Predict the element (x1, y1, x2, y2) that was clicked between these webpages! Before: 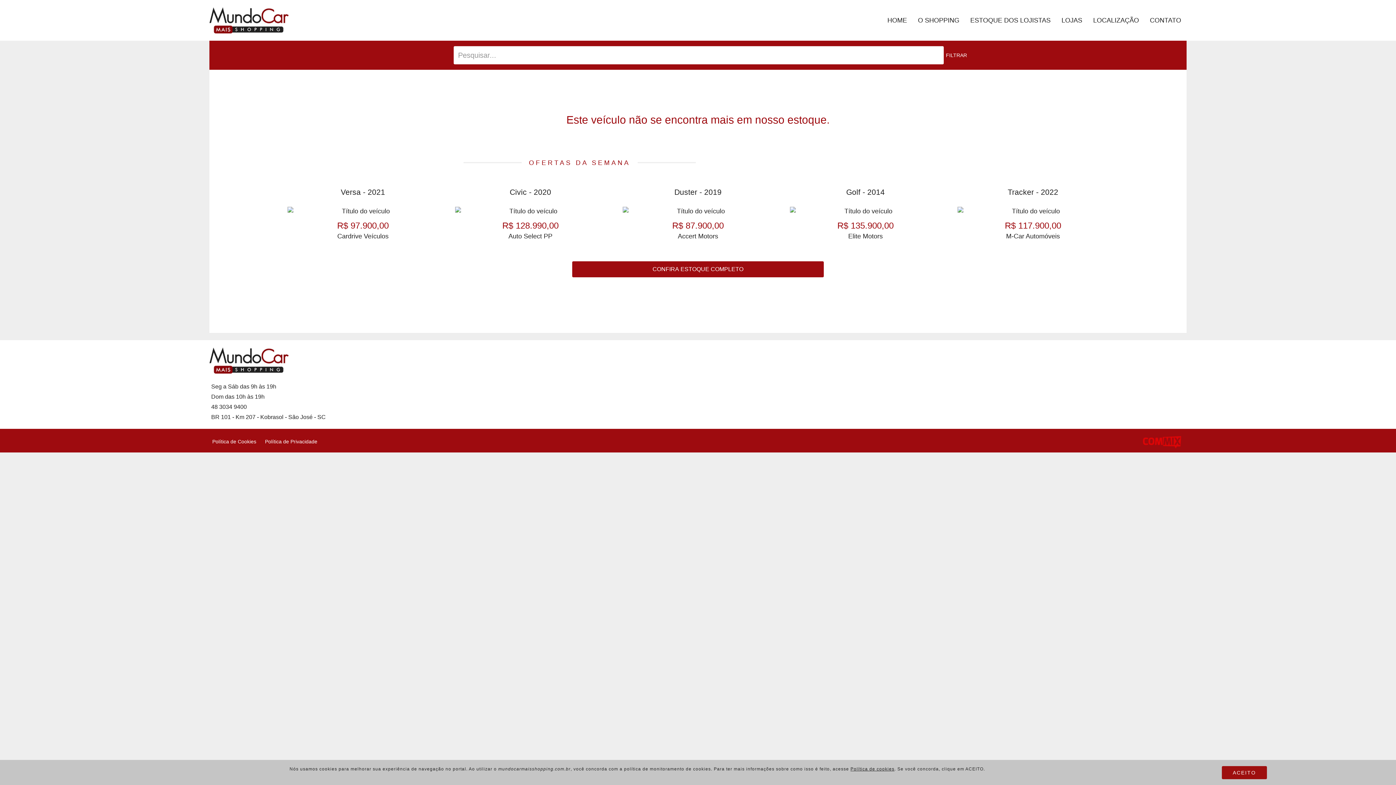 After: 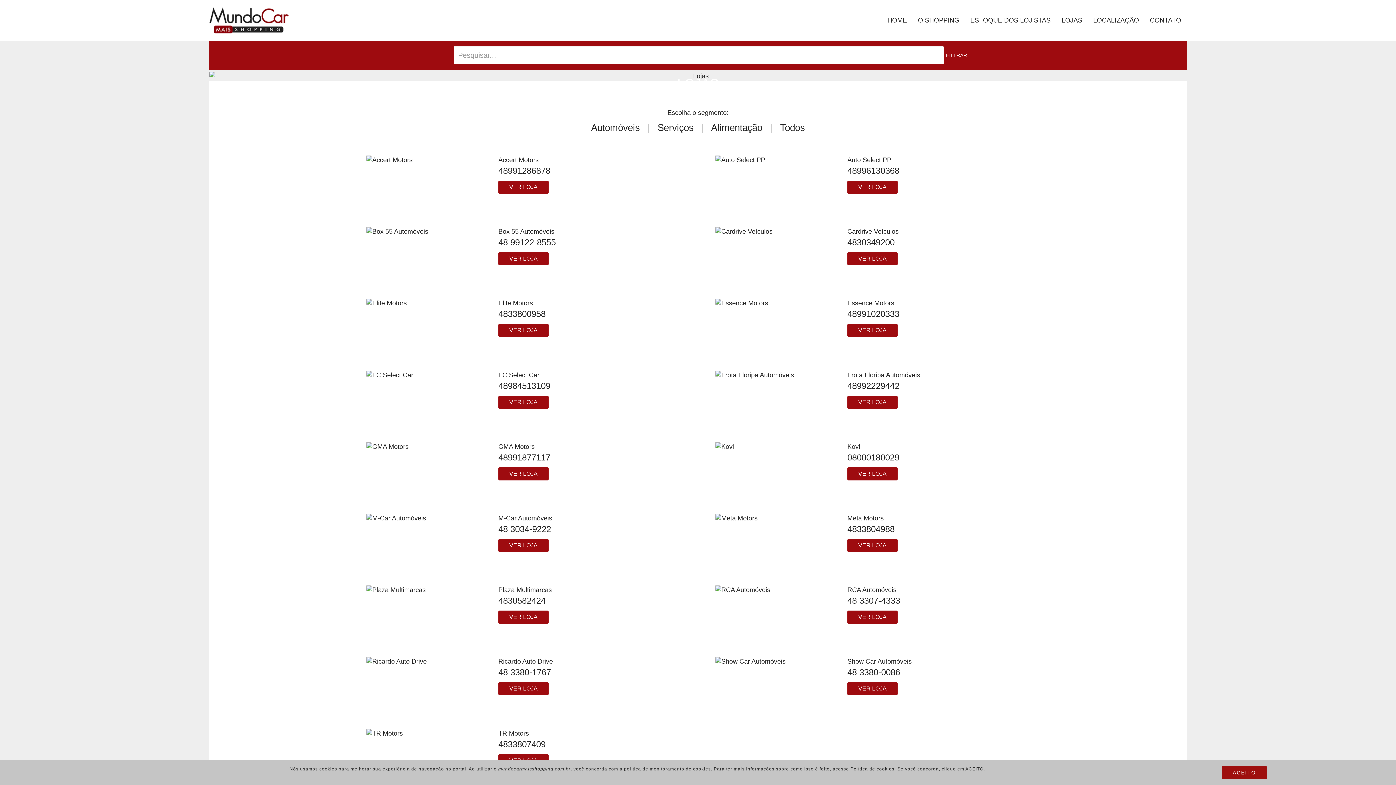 Action: label: LOJAS bbox: (1056, 0, 1087, 24)